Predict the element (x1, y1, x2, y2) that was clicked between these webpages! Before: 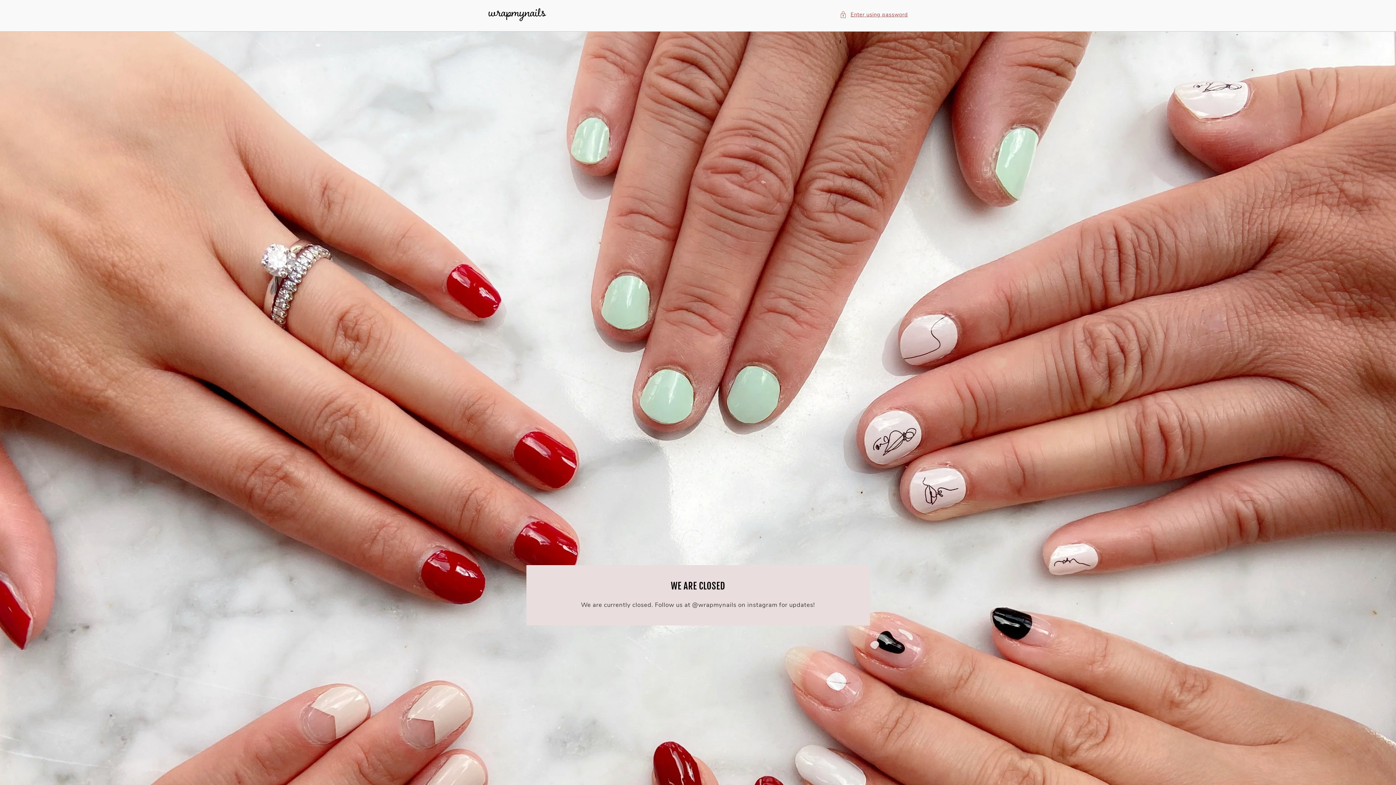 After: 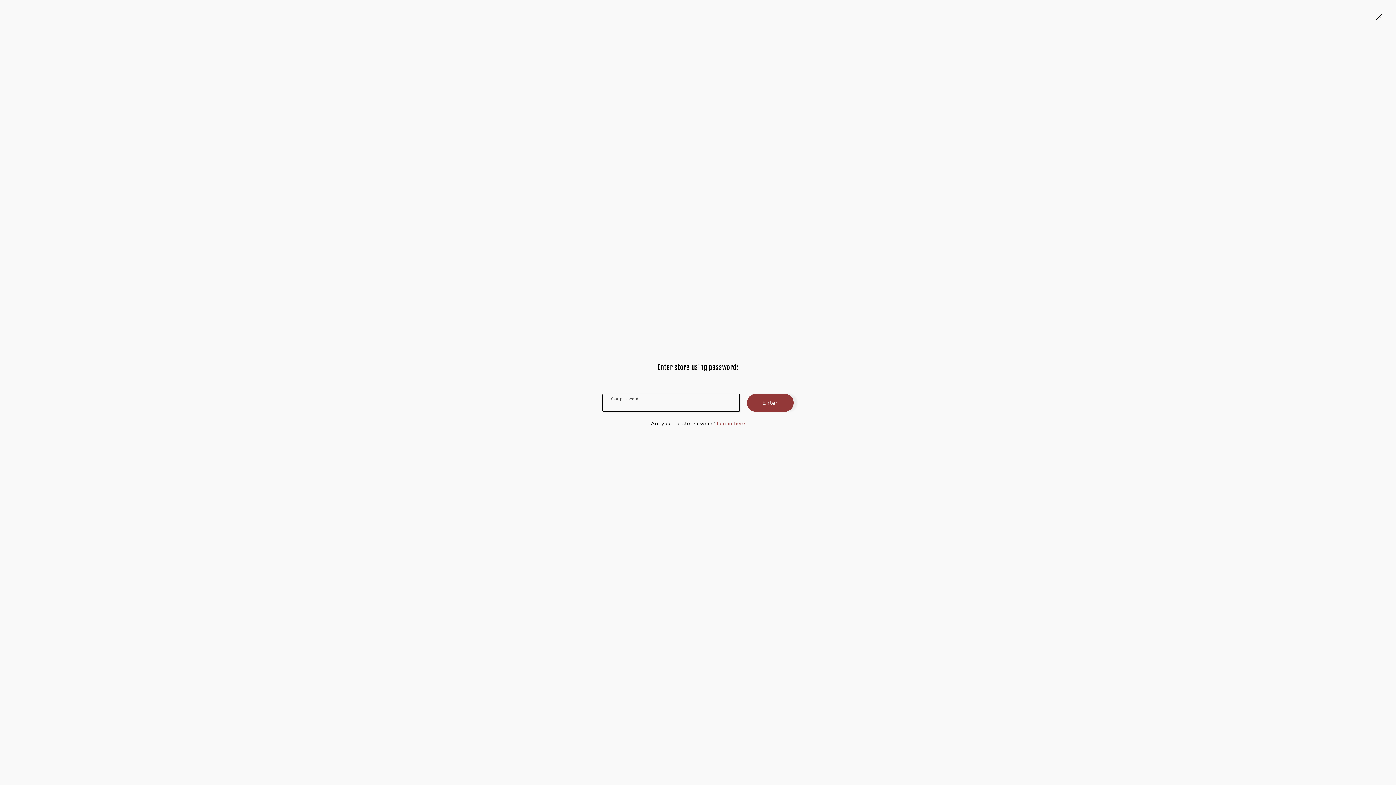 Action: label: Enter using password bbox: (840, 10, 908, 19)